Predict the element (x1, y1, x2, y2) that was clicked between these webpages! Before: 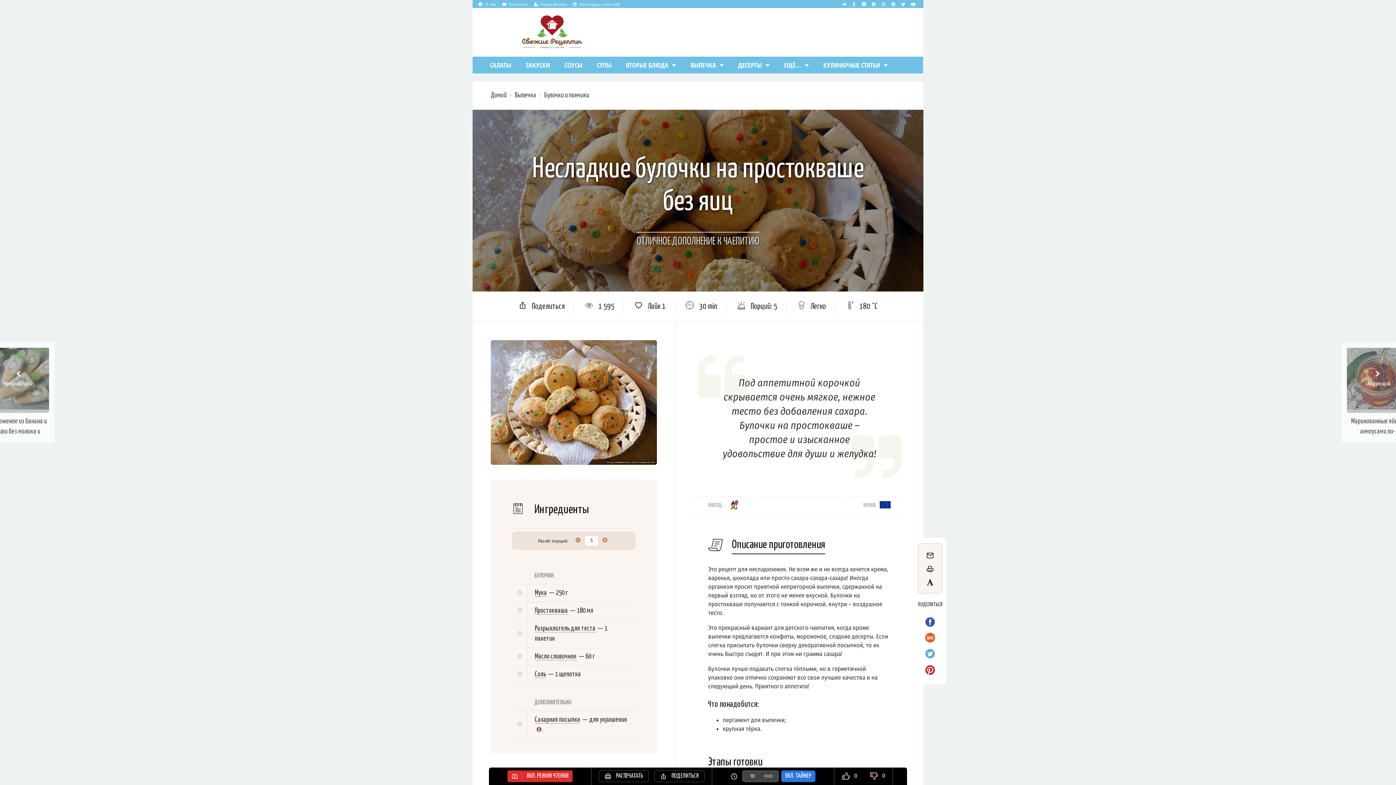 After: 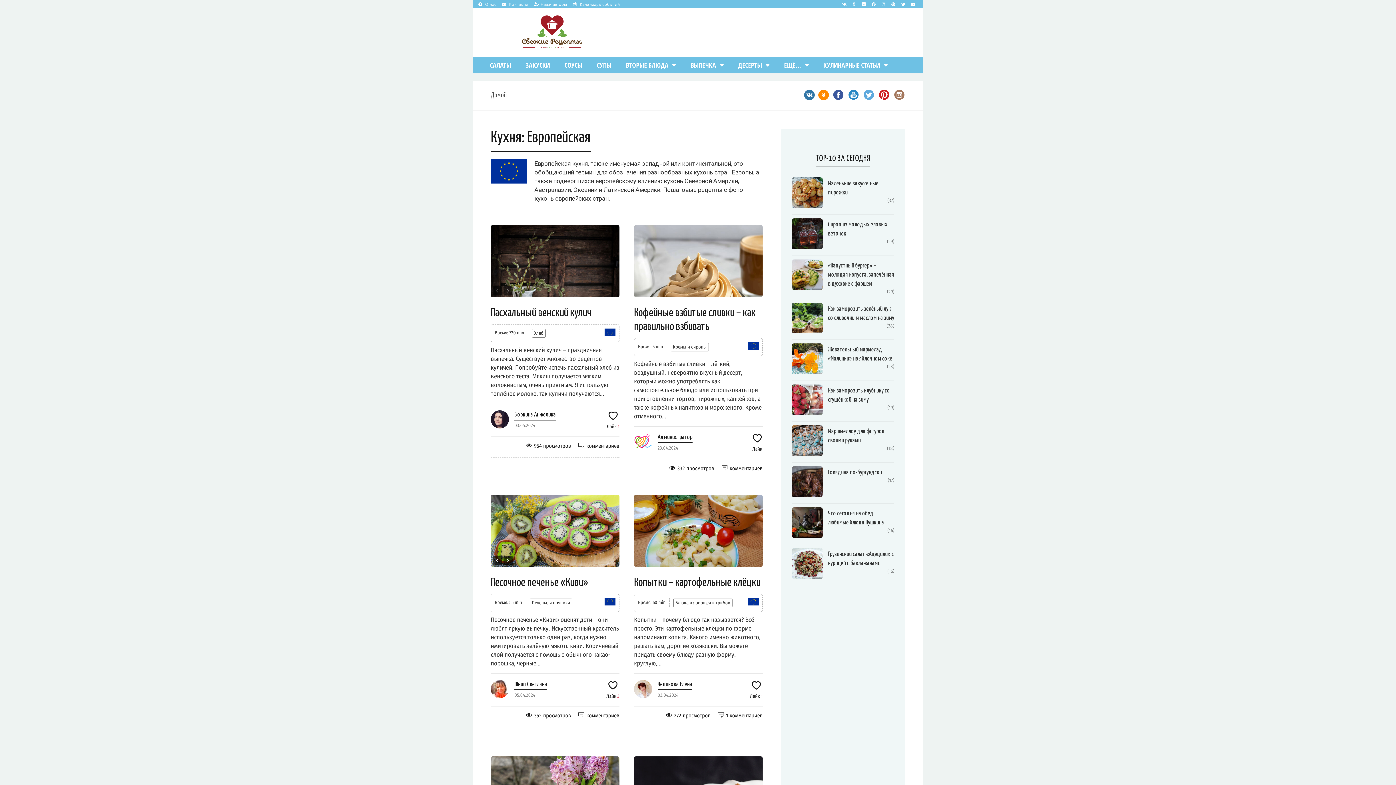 Action: bbox: (880, 500, 890, 509)